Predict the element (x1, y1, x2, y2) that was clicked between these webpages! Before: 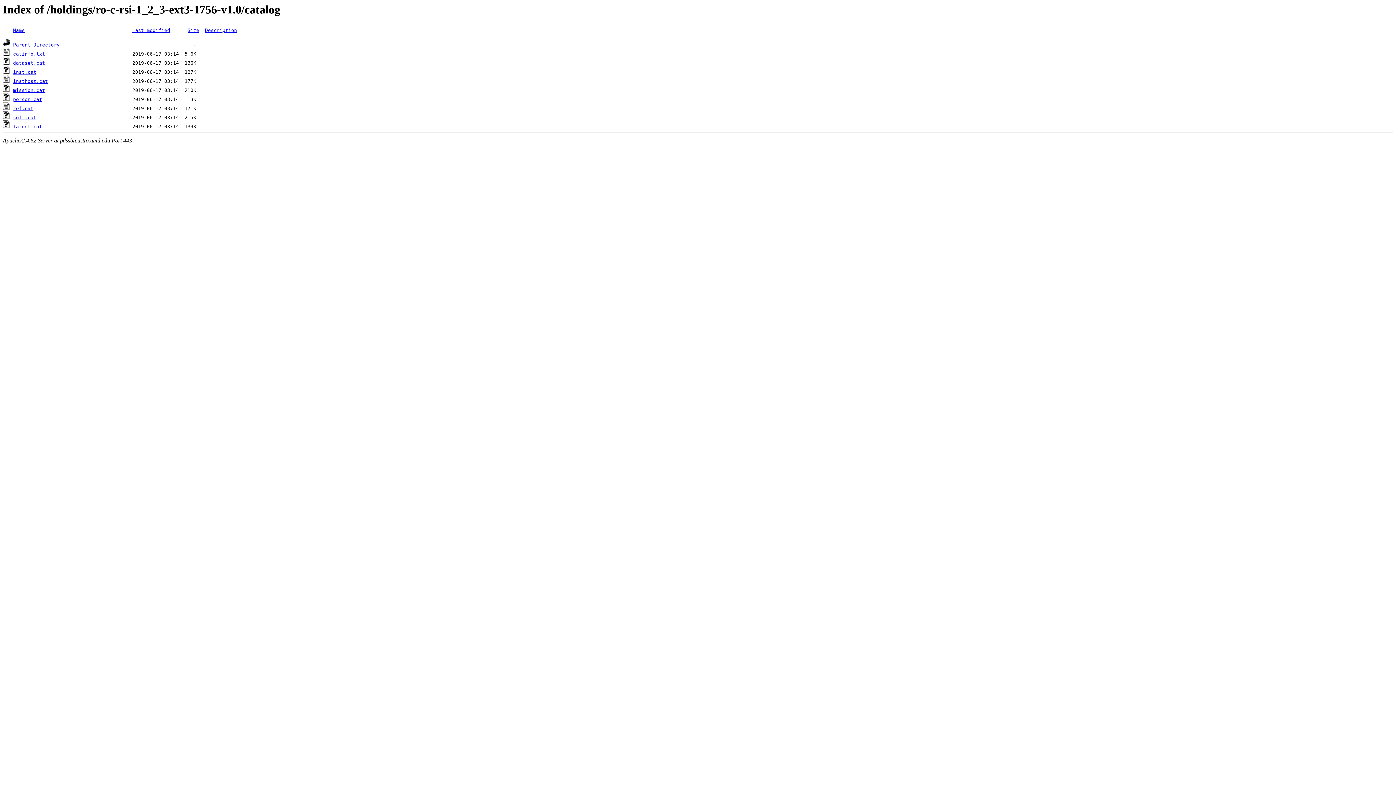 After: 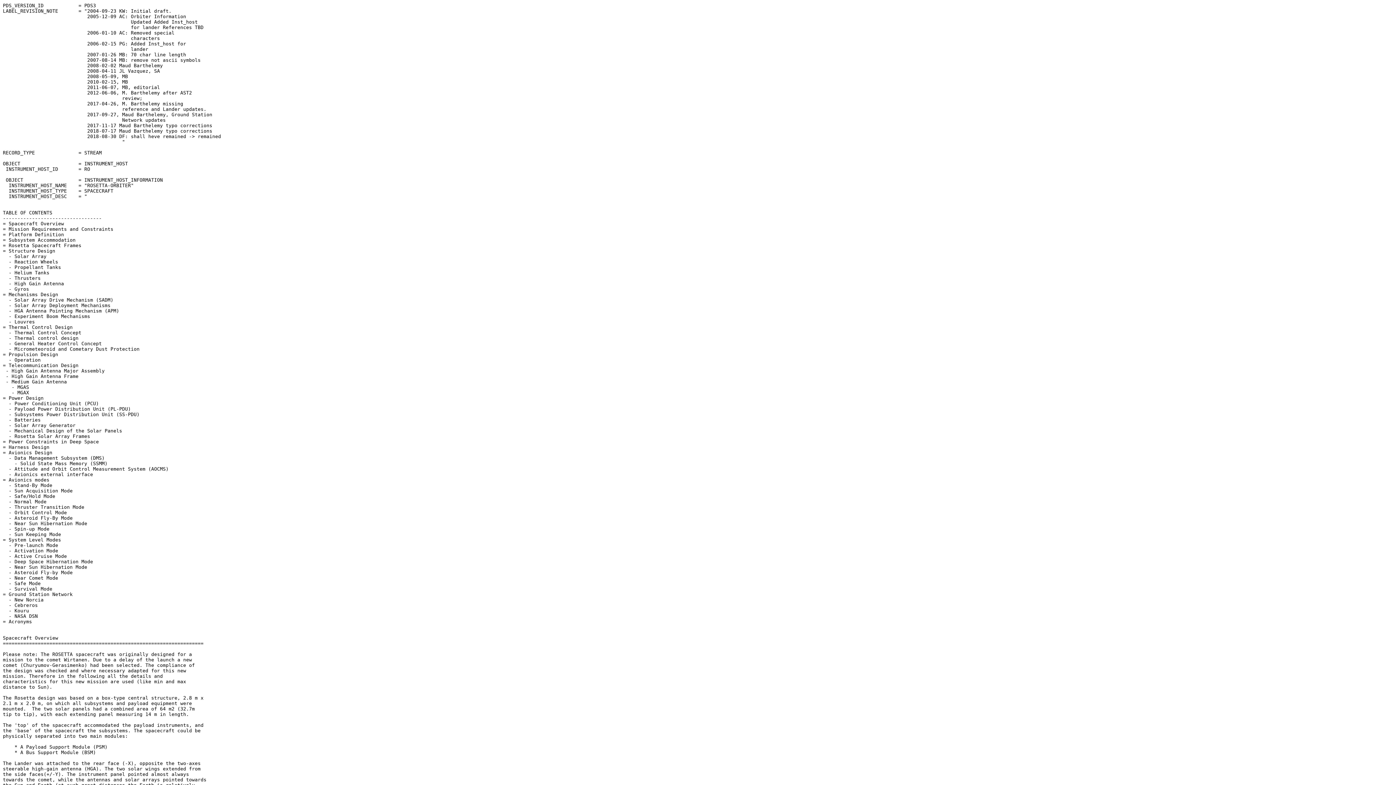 Action: bbox: (2, 78, 10, 84)